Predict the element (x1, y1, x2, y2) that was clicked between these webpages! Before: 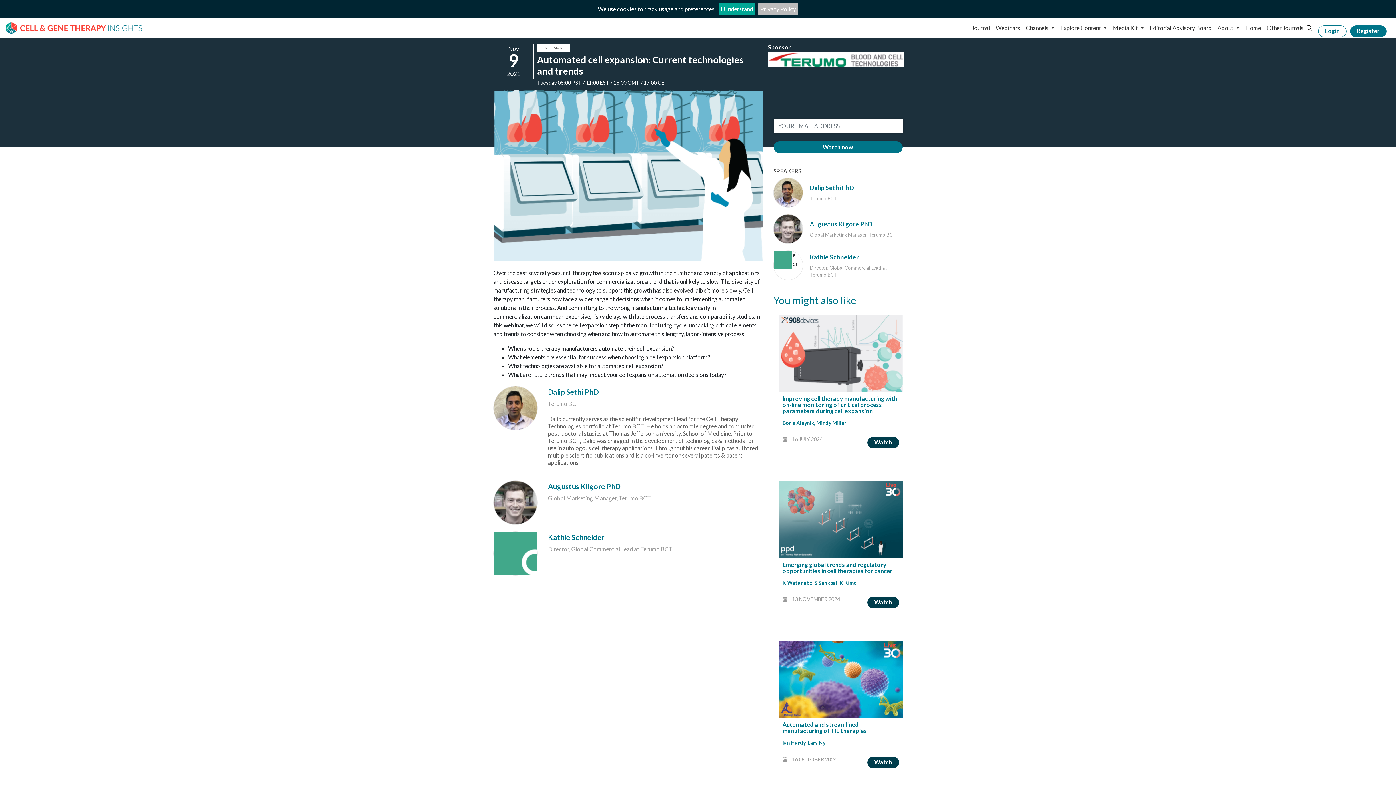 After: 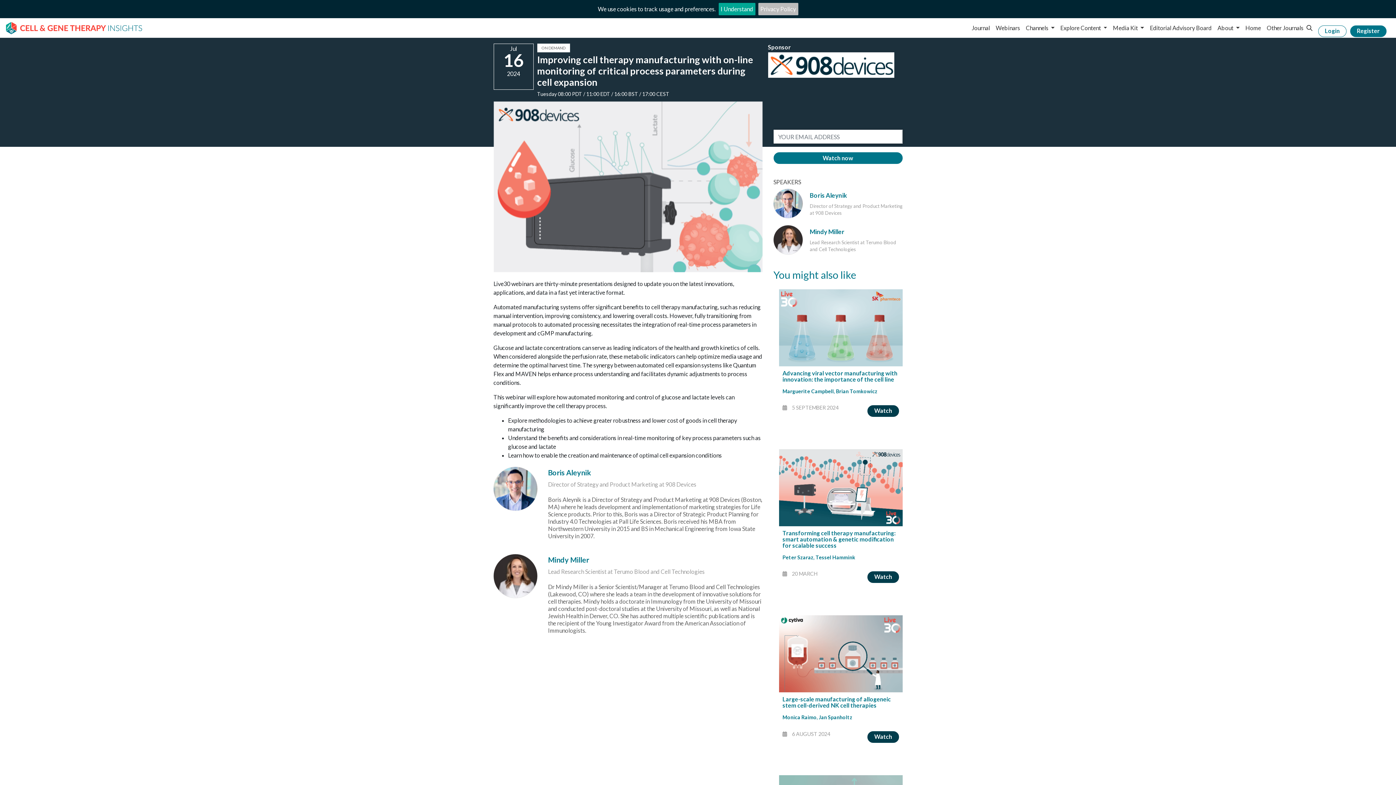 Action: bbox: (773, 309, 908, 475) label: Improving cell therapy manufacturing with on-line monitoring of critical process parameters during cell expansion
Boris Aleynik, Mindy Miller
 16 JULY 2024
Watch